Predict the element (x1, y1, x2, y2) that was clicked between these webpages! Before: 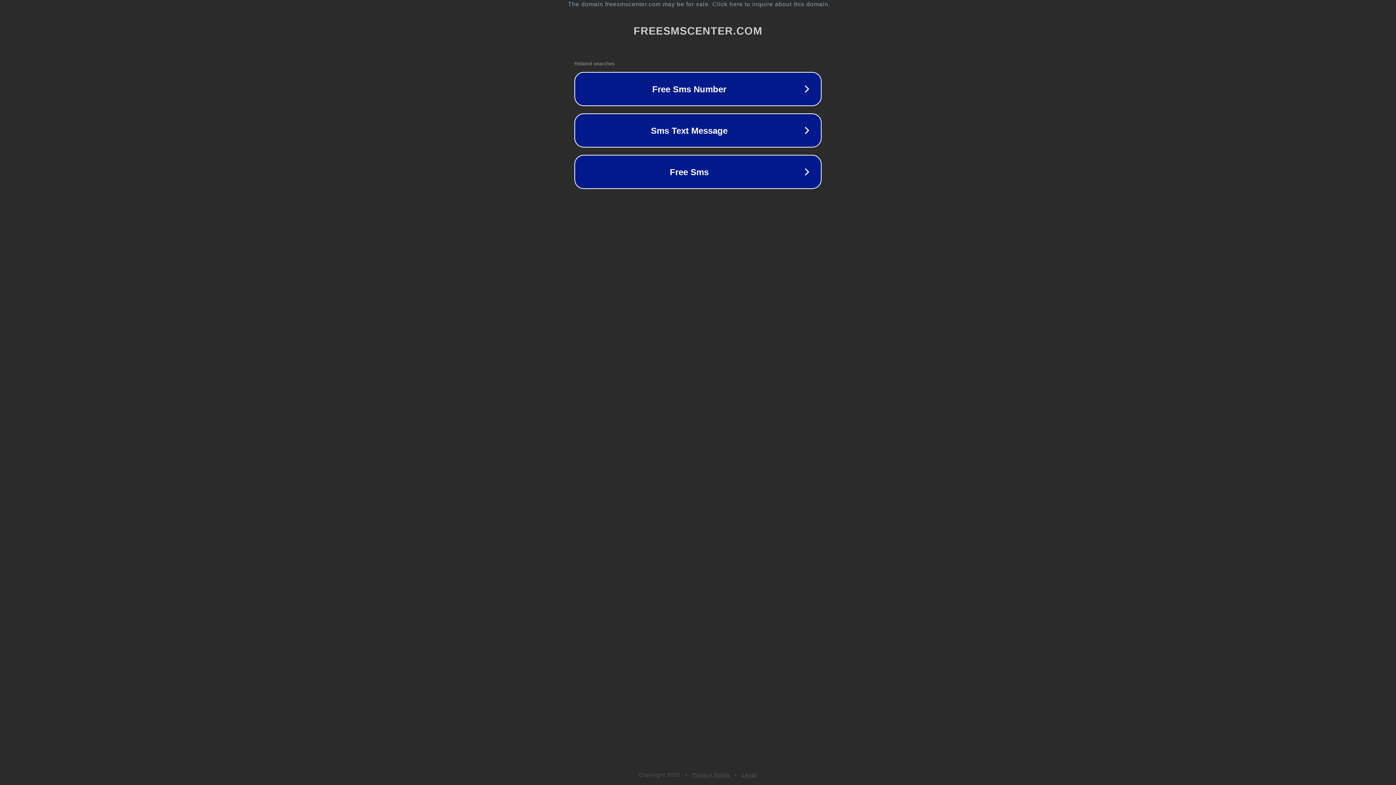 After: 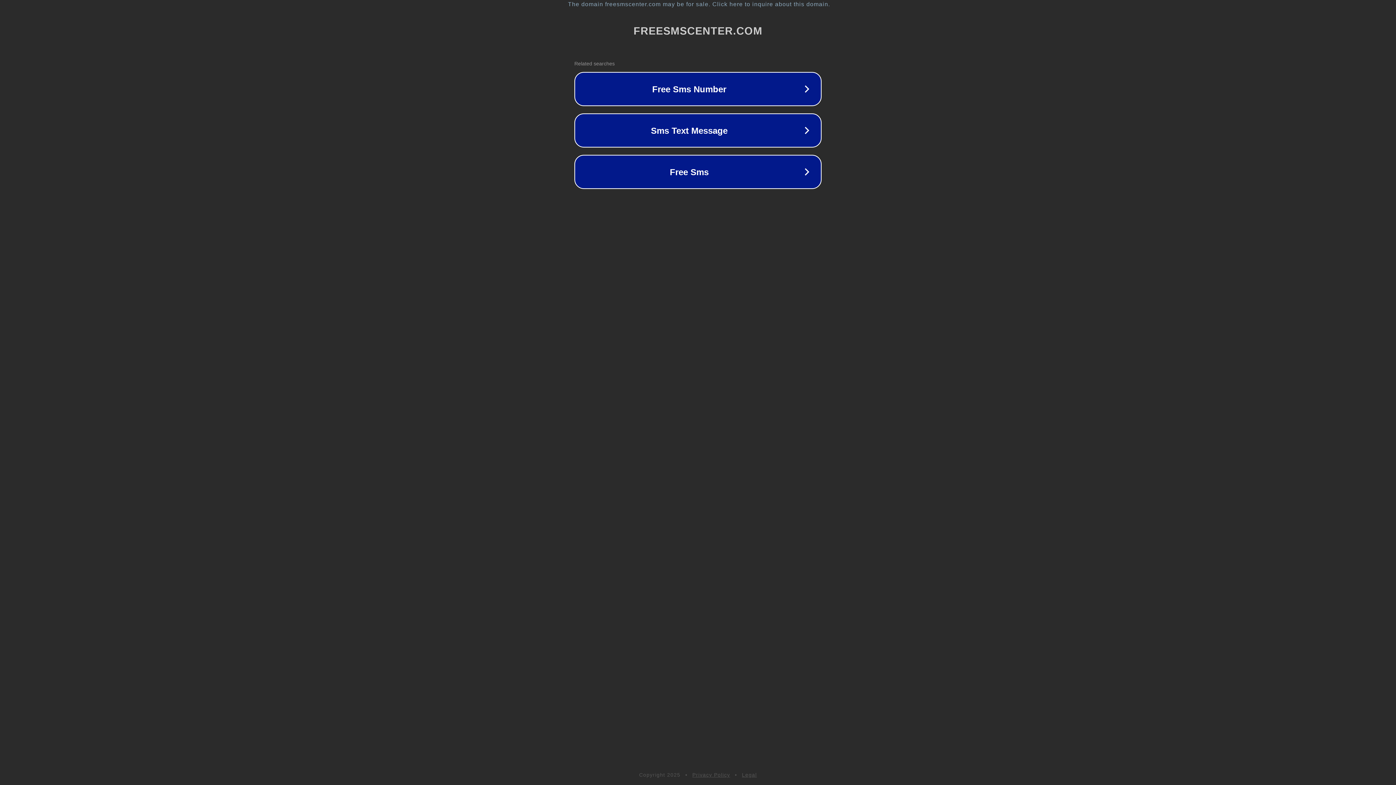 Action: bbox: (692, 772, 730, 778) label: Privacy Policy